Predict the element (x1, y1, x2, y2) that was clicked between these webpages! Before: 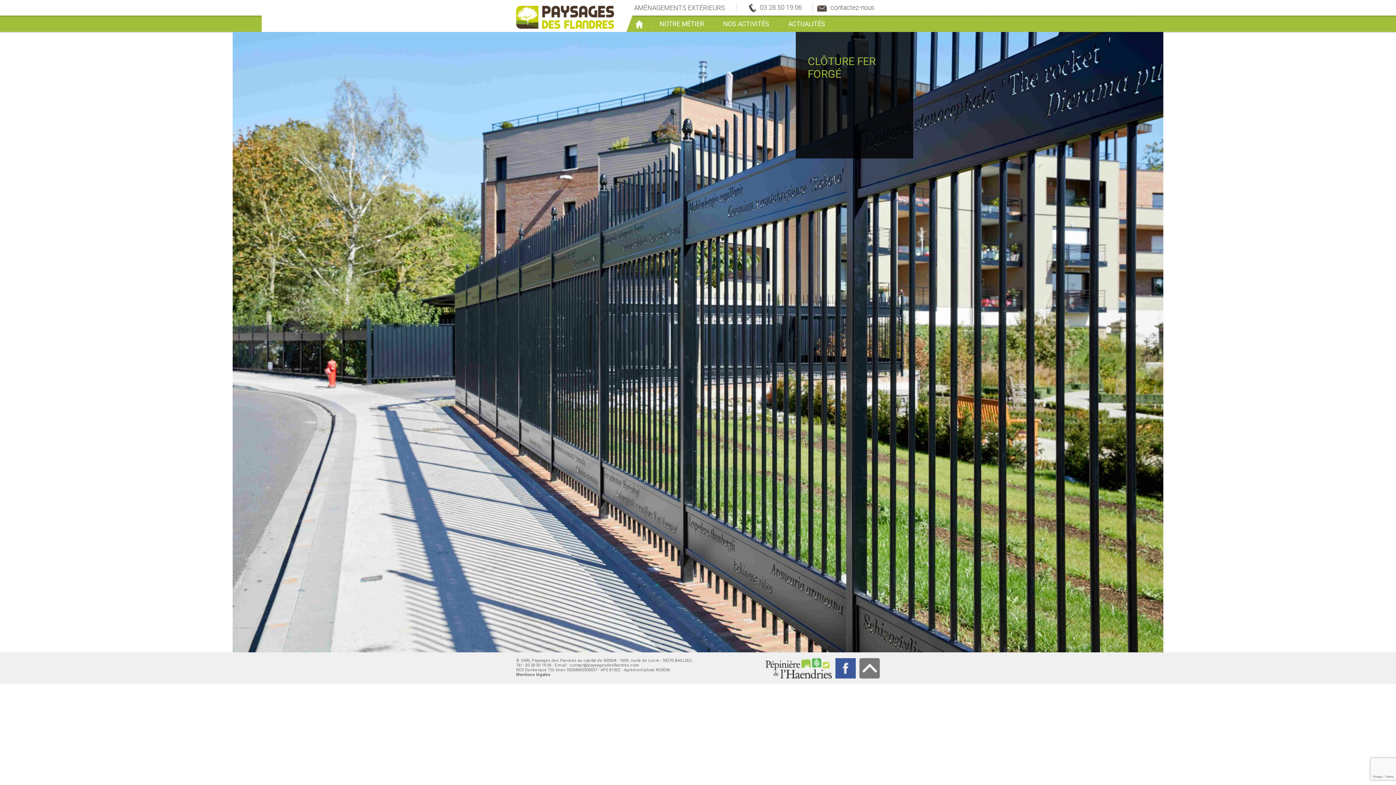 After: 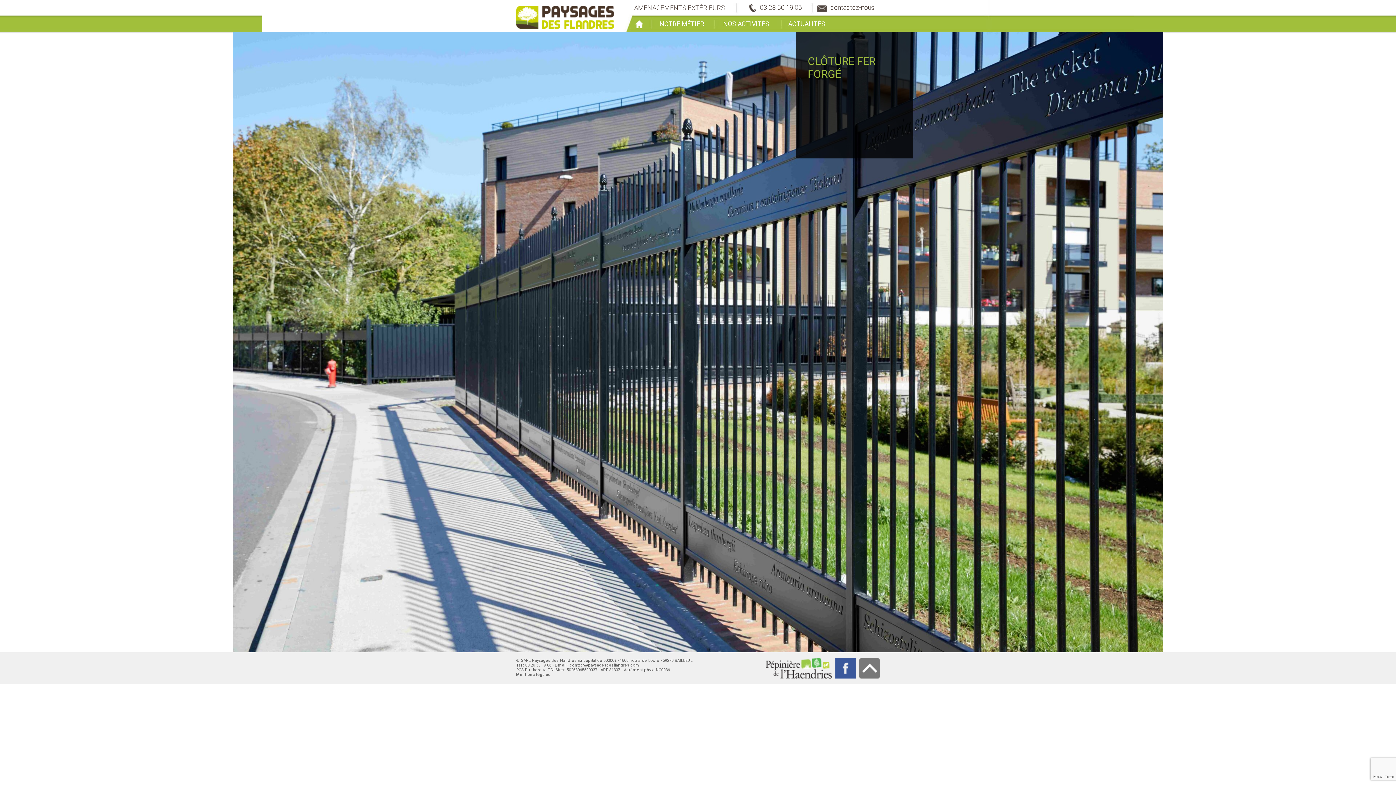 Action: bbox: (765, 658, 832, 680)